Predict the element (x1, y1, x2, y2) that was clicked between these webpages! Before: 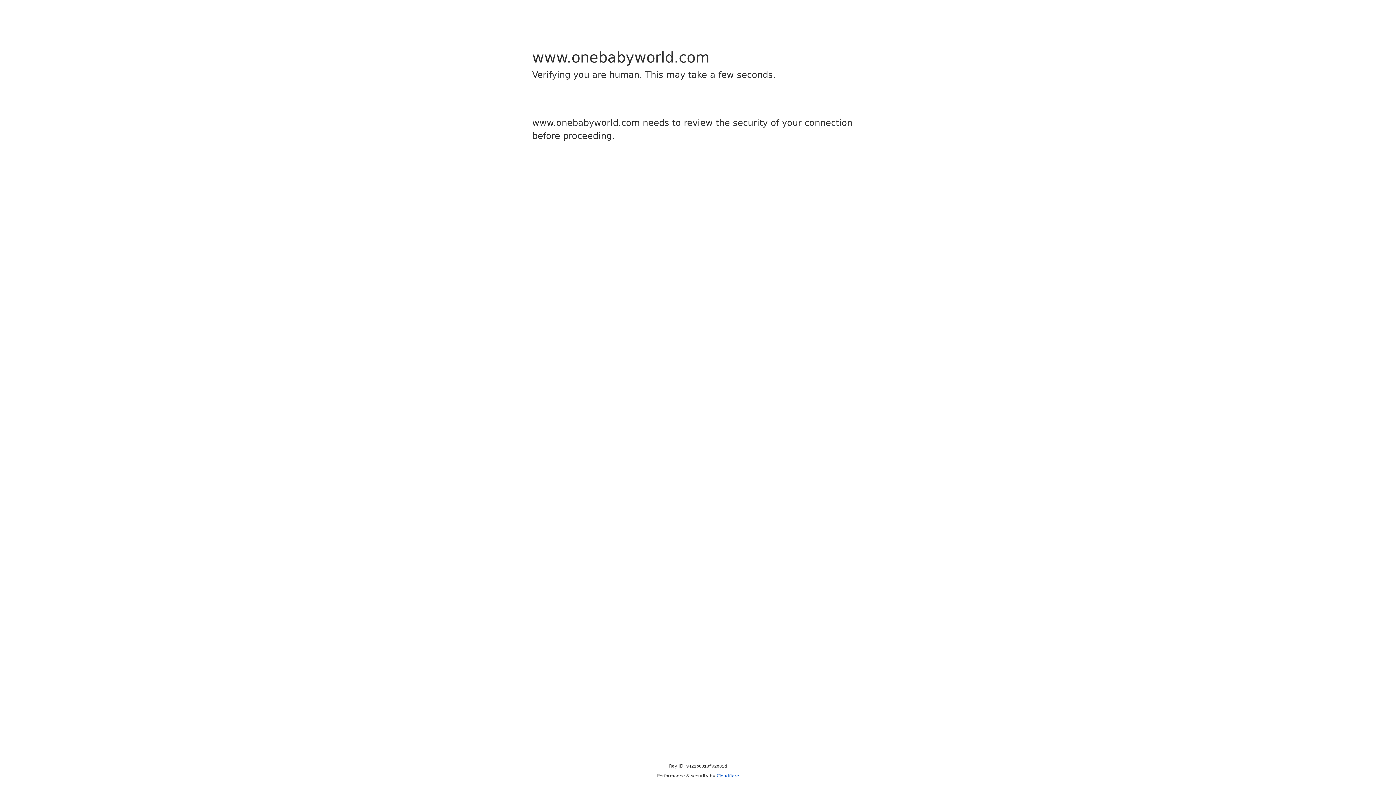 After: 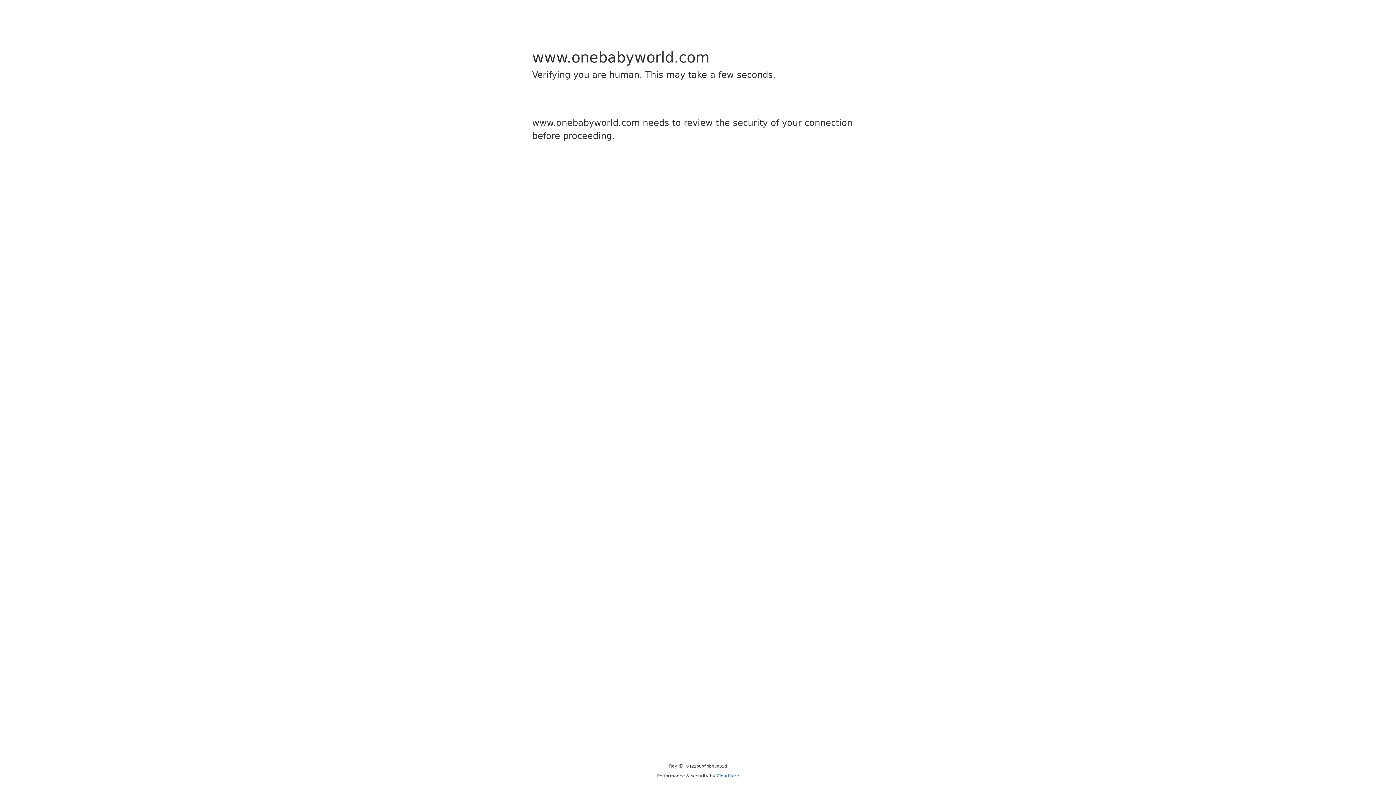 Action: bbox: (716, 773, 739, 778) label: Cloudflare